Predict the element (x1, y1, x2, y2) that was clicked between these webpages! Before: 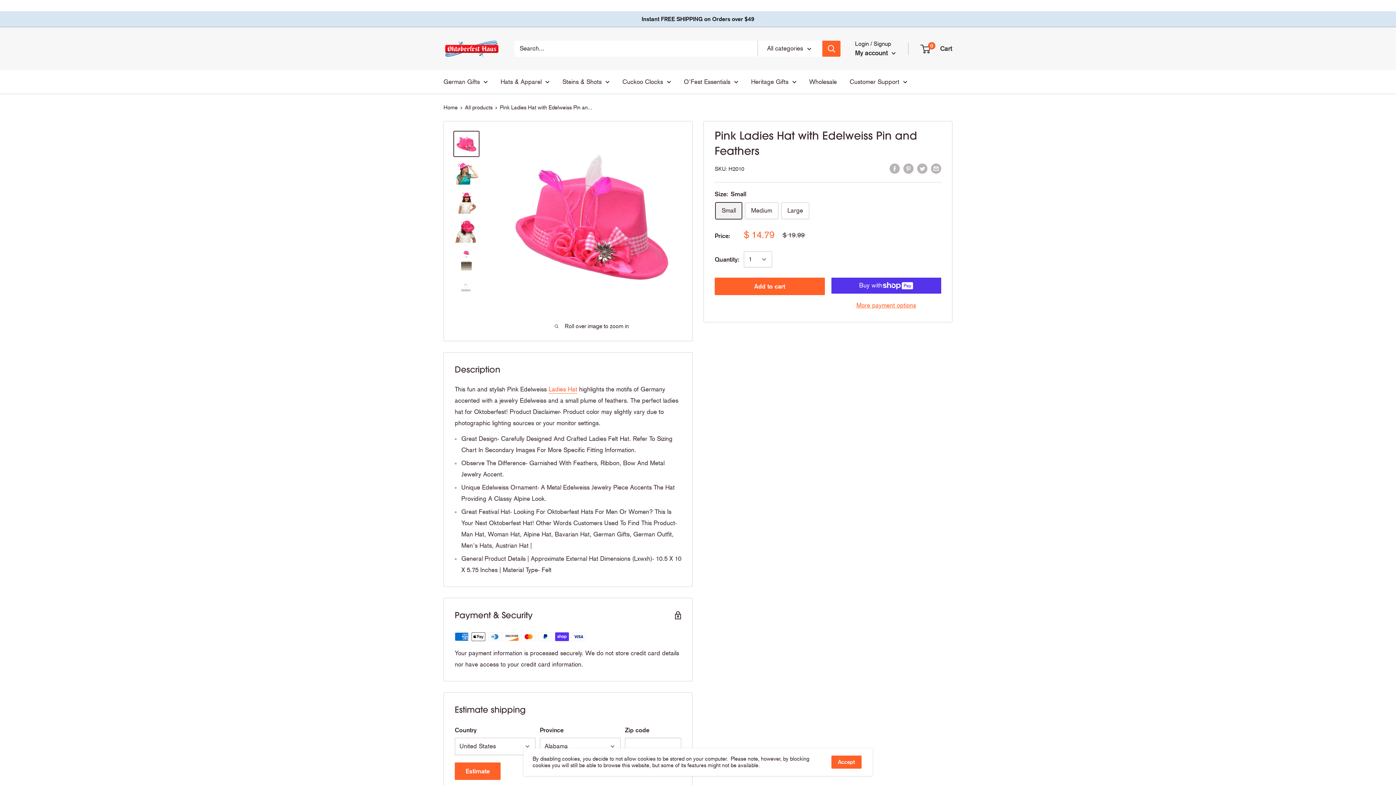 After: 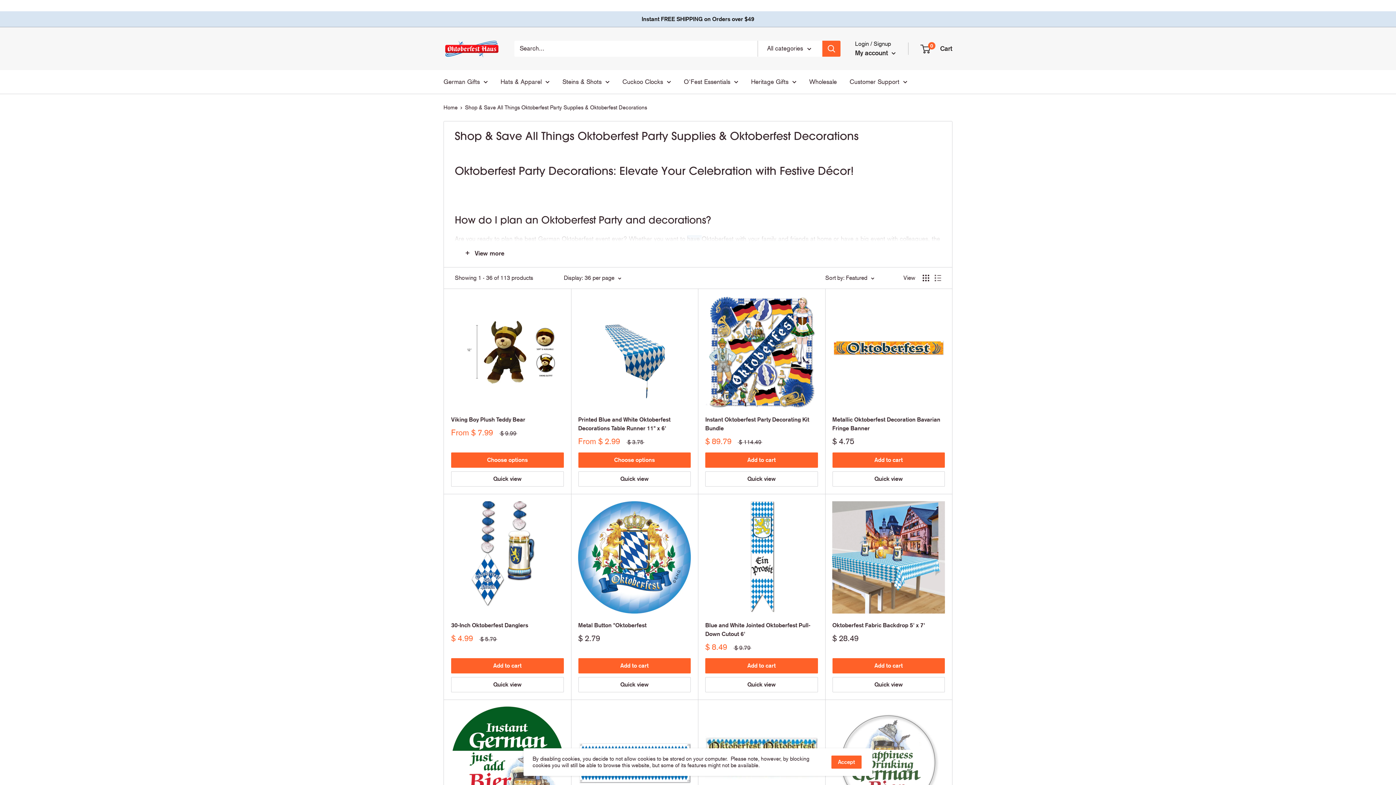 Action: label: O'Fest Essentials bbox: (684, 76, 738, 87)